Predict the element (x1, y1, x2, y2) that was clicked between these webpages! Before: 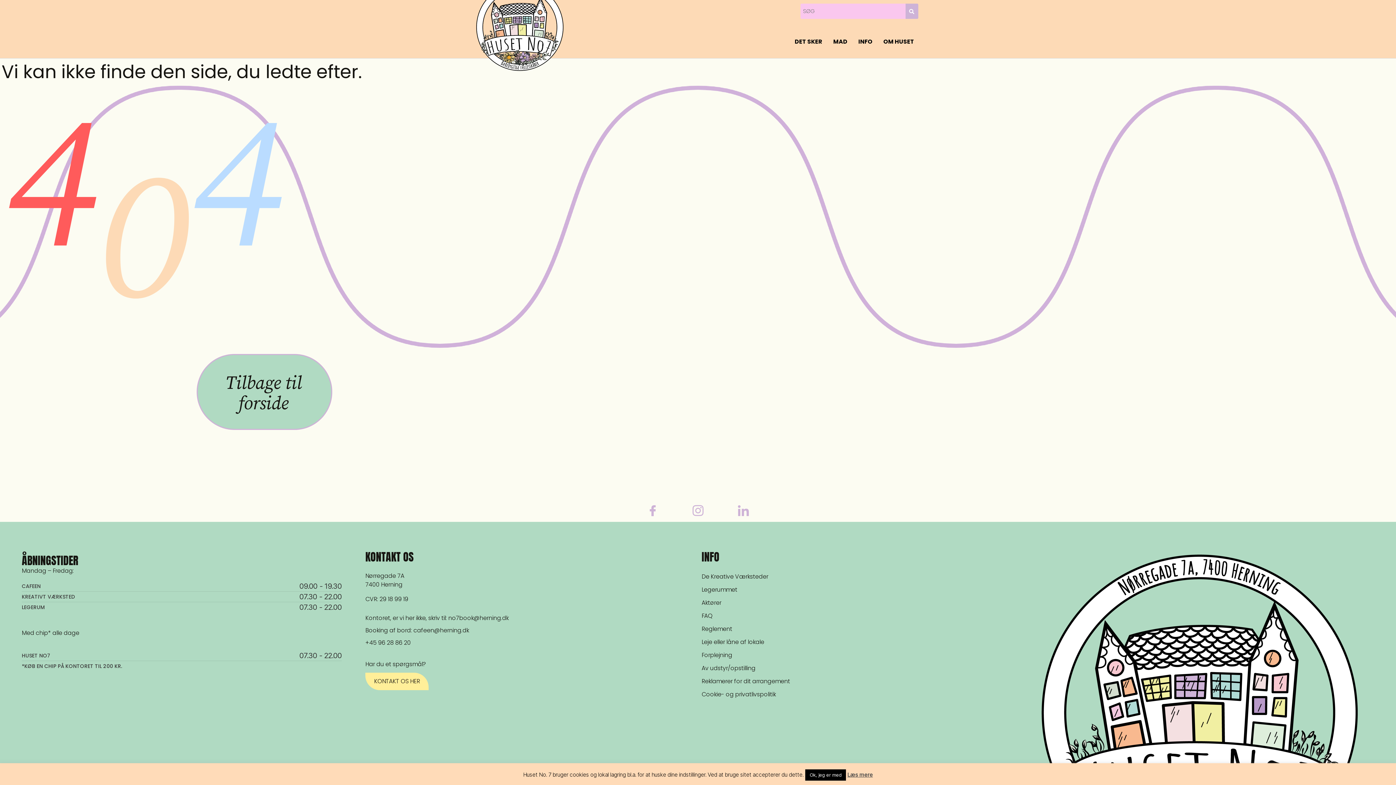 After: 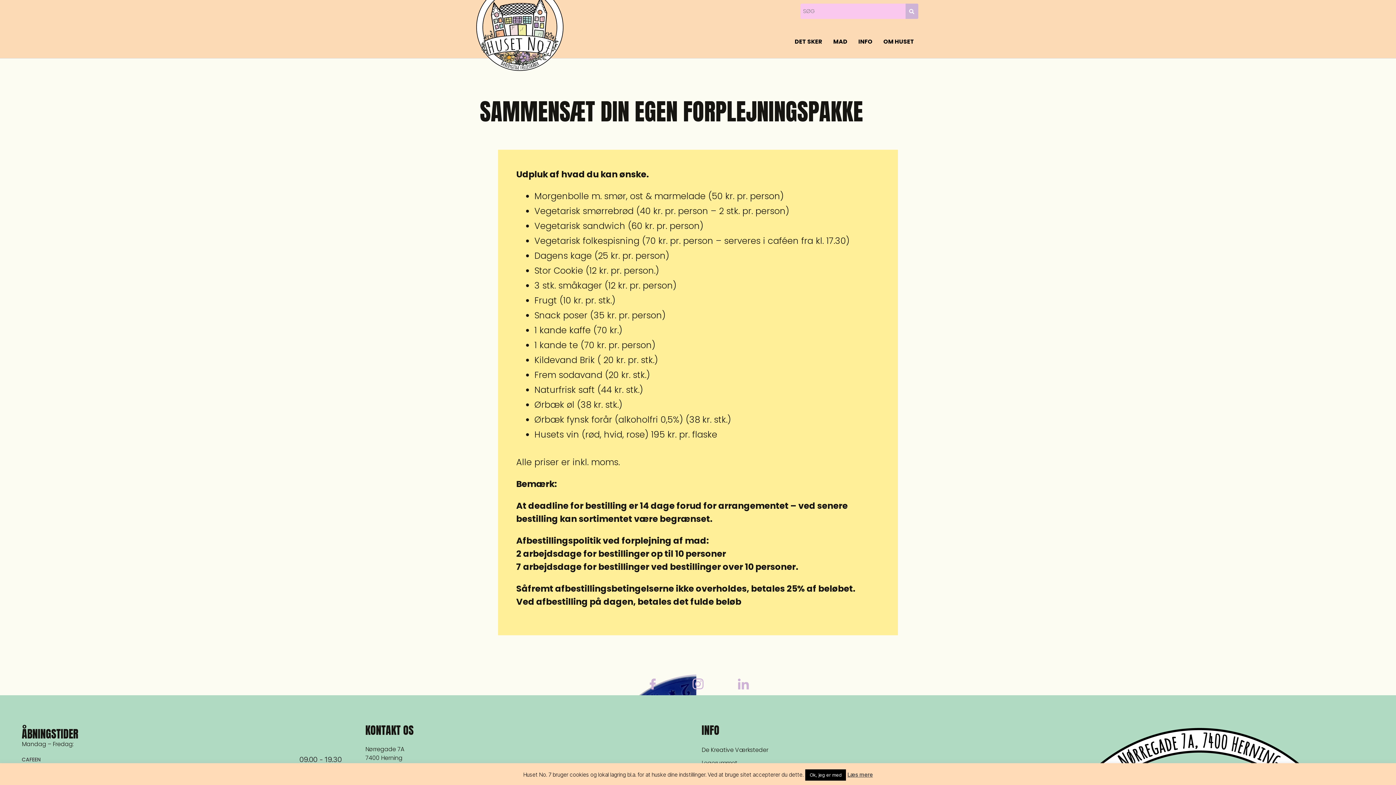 Action: label: Forplejning bbox: (701, 649, 732, 662)